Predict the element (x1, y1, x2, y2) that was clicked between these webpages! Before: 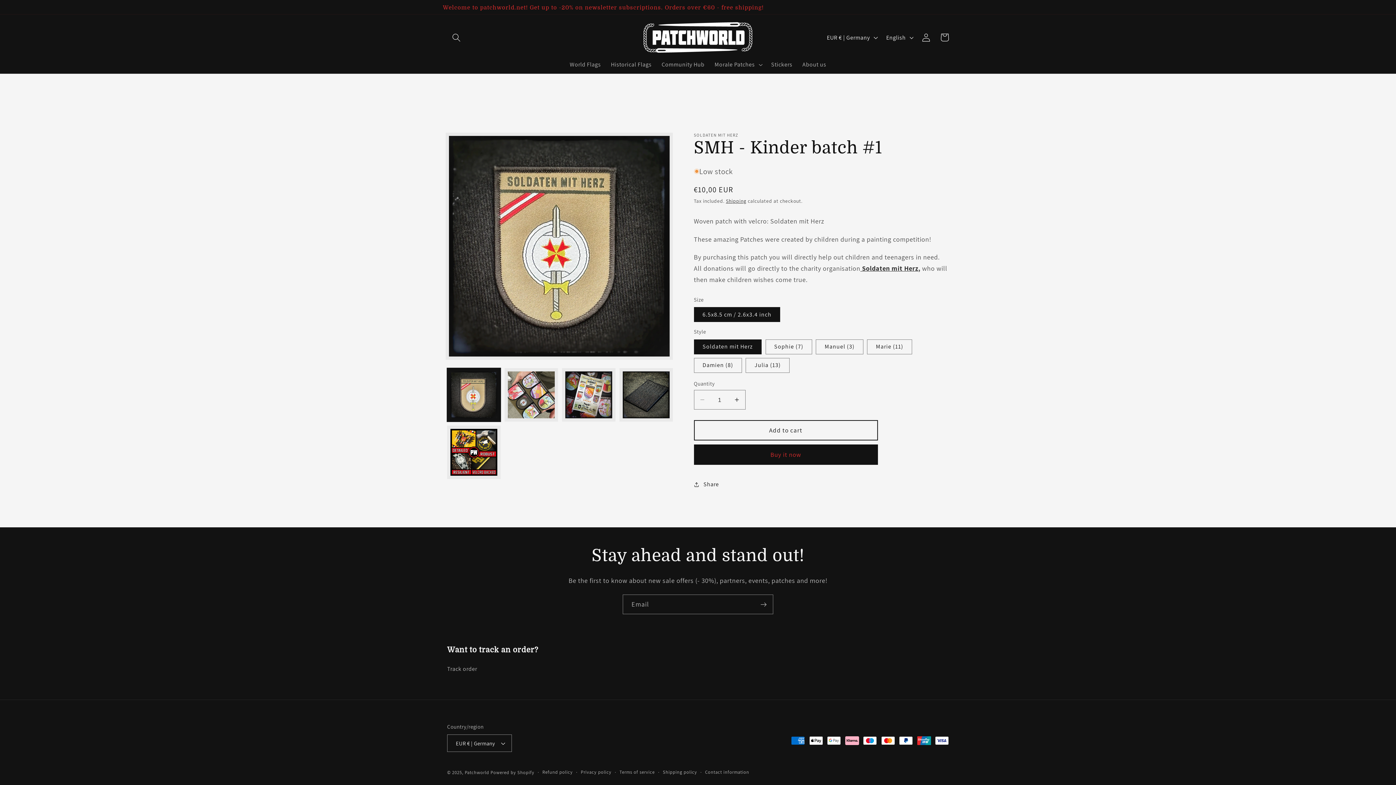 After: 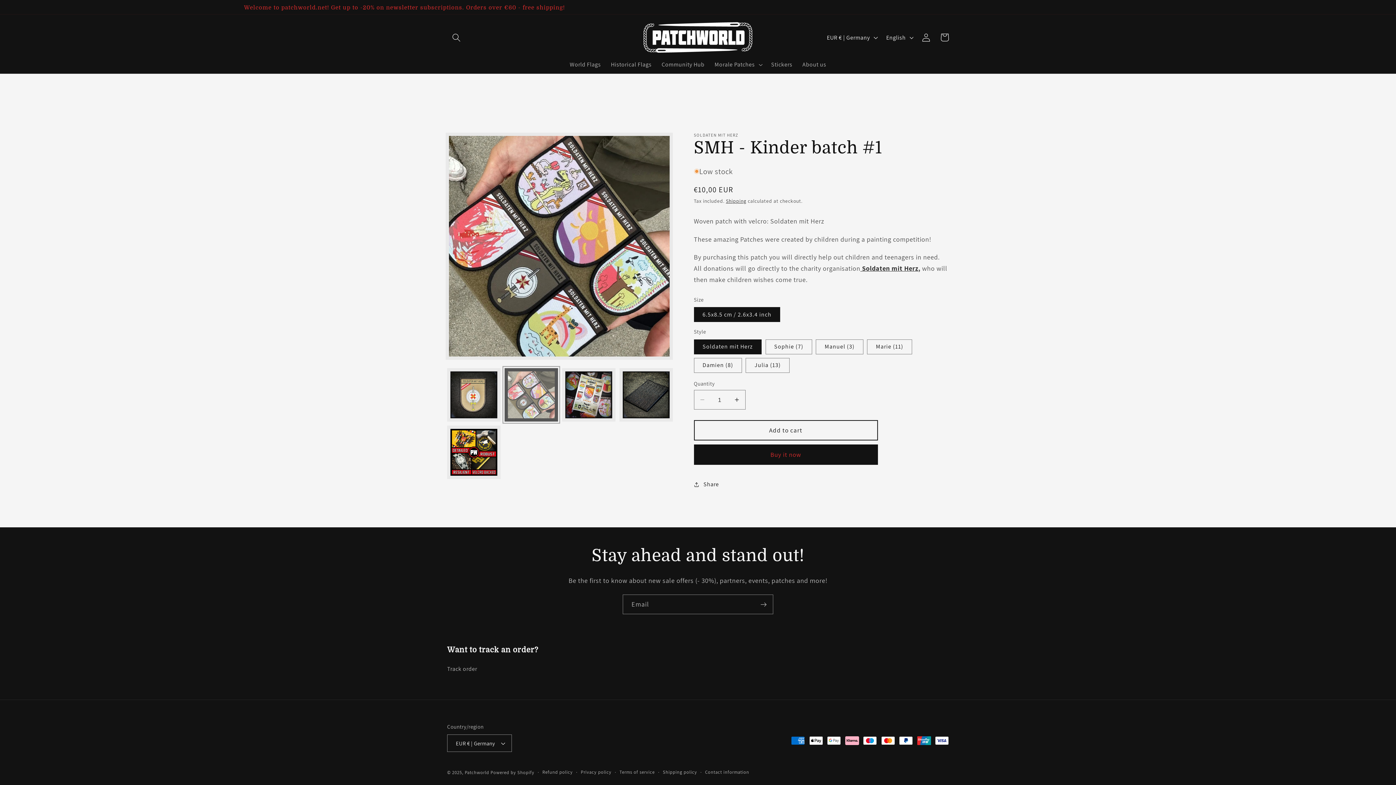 Action: bbox: (504, 368, 558, 421) label: Load image 2 in gallery view